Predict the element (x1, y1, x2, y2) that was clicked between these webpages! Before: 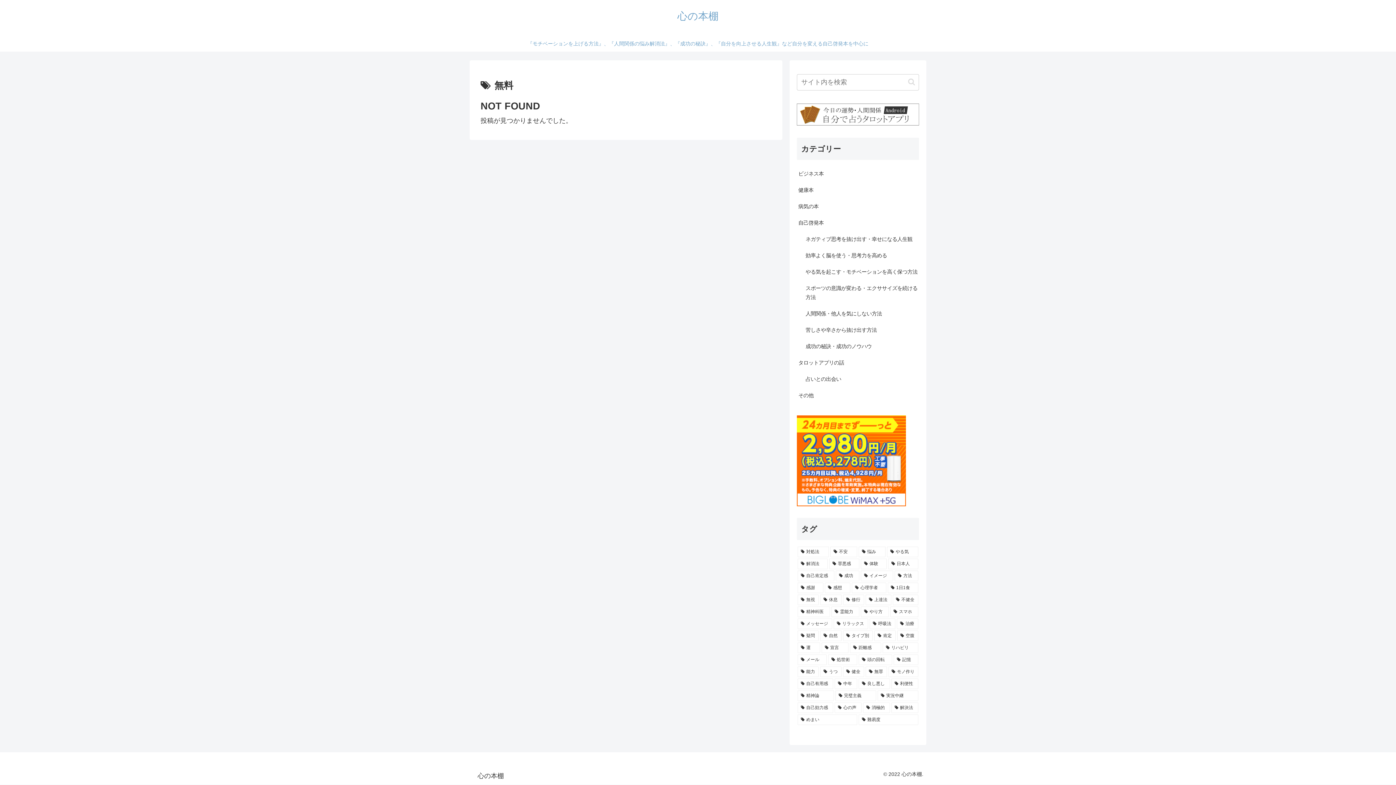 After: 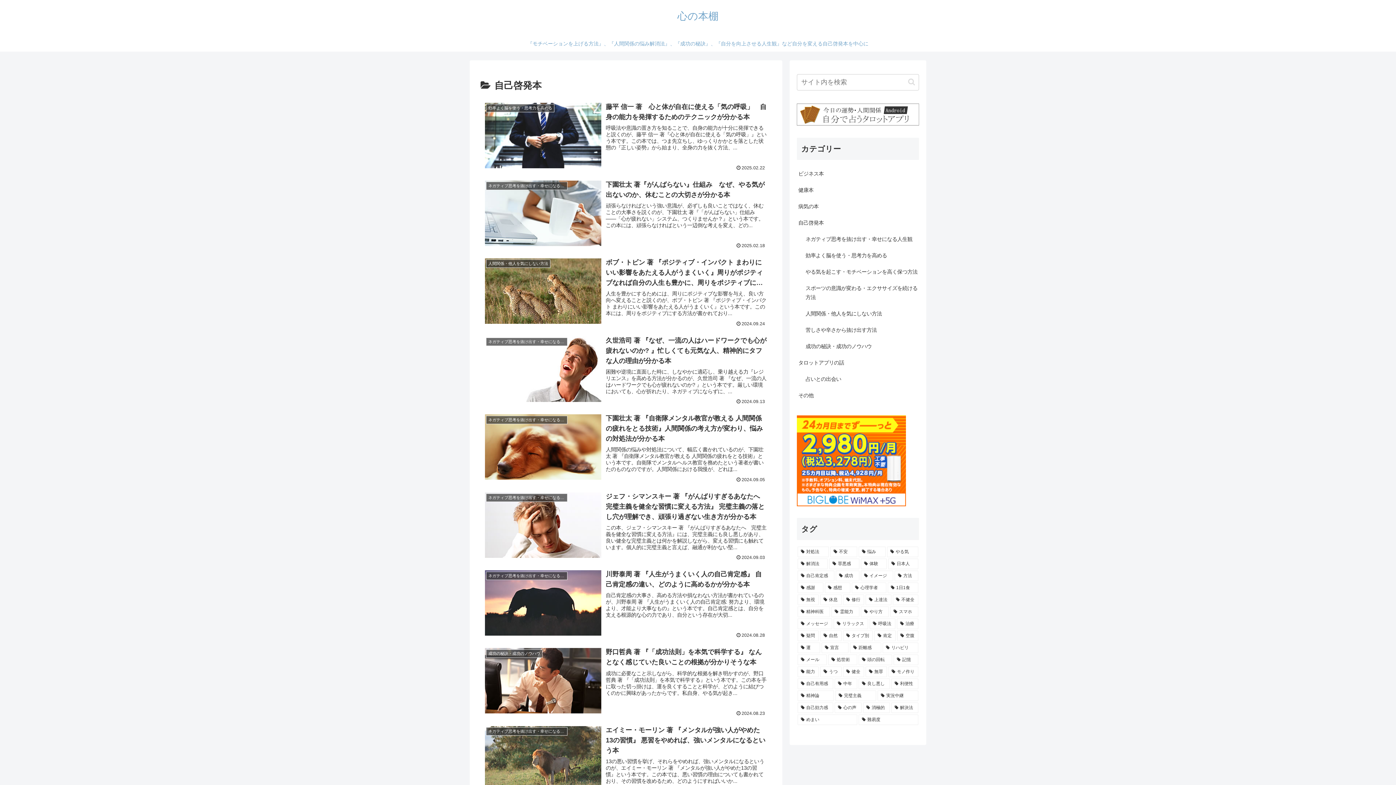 Action: label: 自己啓発本 bbox: (797, 214, 919, 231)